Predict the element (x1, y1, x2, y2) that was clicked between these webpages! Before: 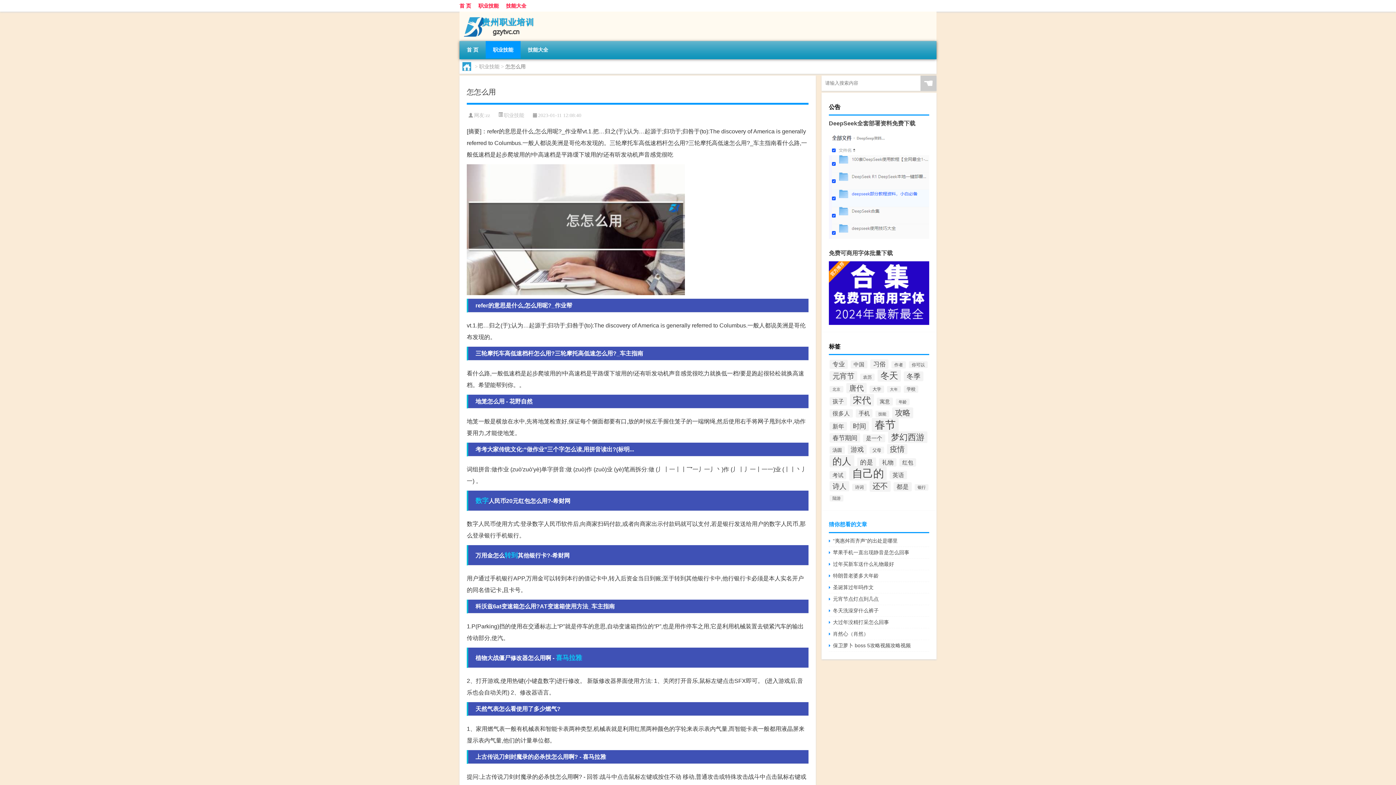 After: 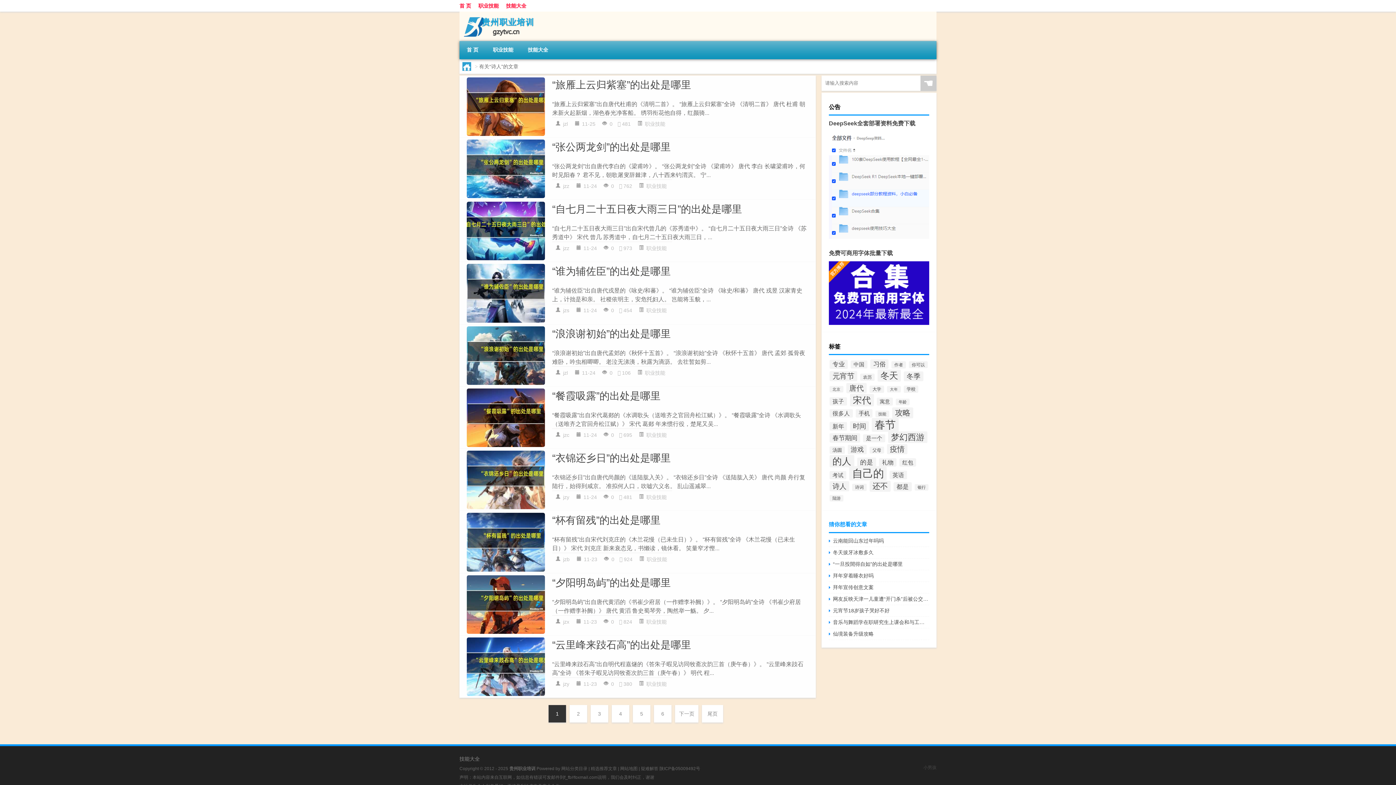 Action: label: 诗人 (71个项目) bbox: (829, 481, 849, 491)